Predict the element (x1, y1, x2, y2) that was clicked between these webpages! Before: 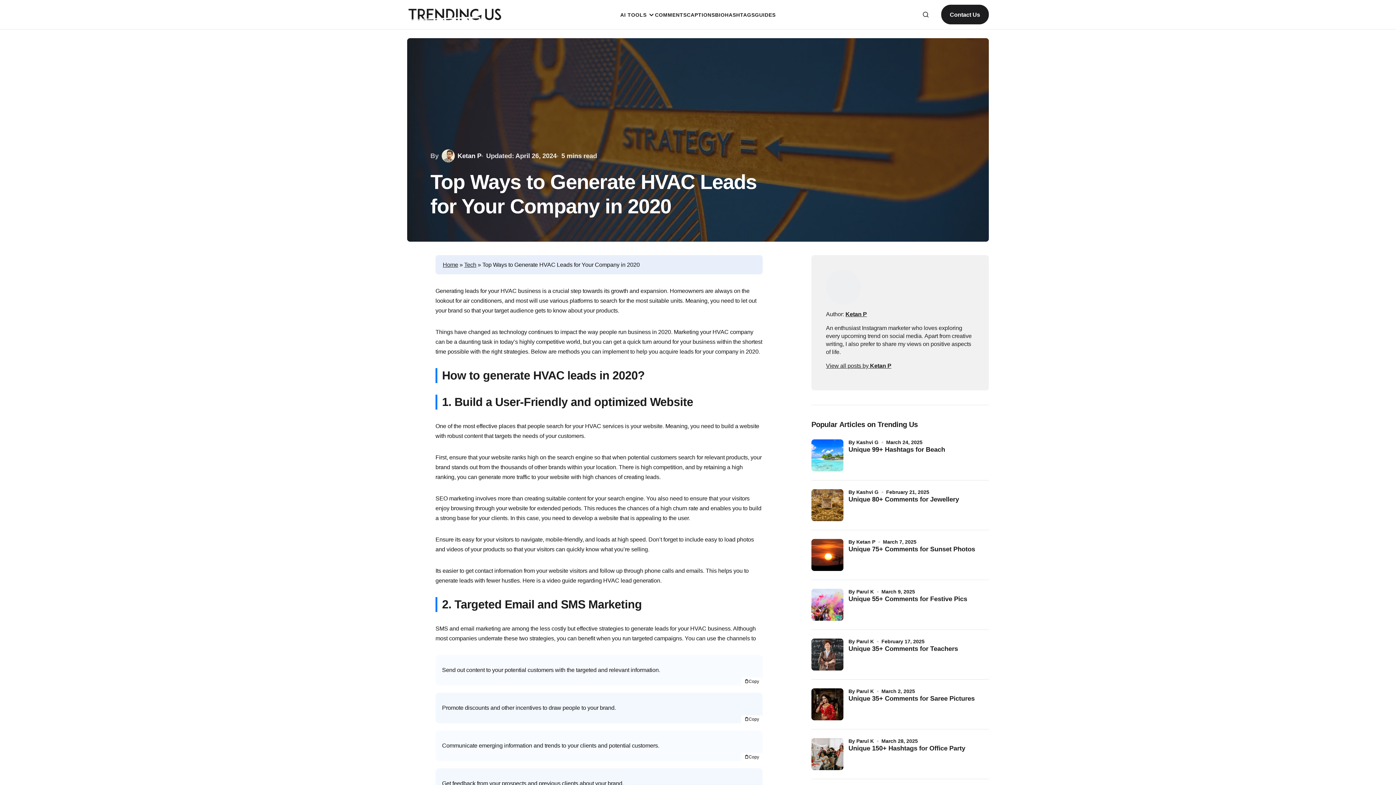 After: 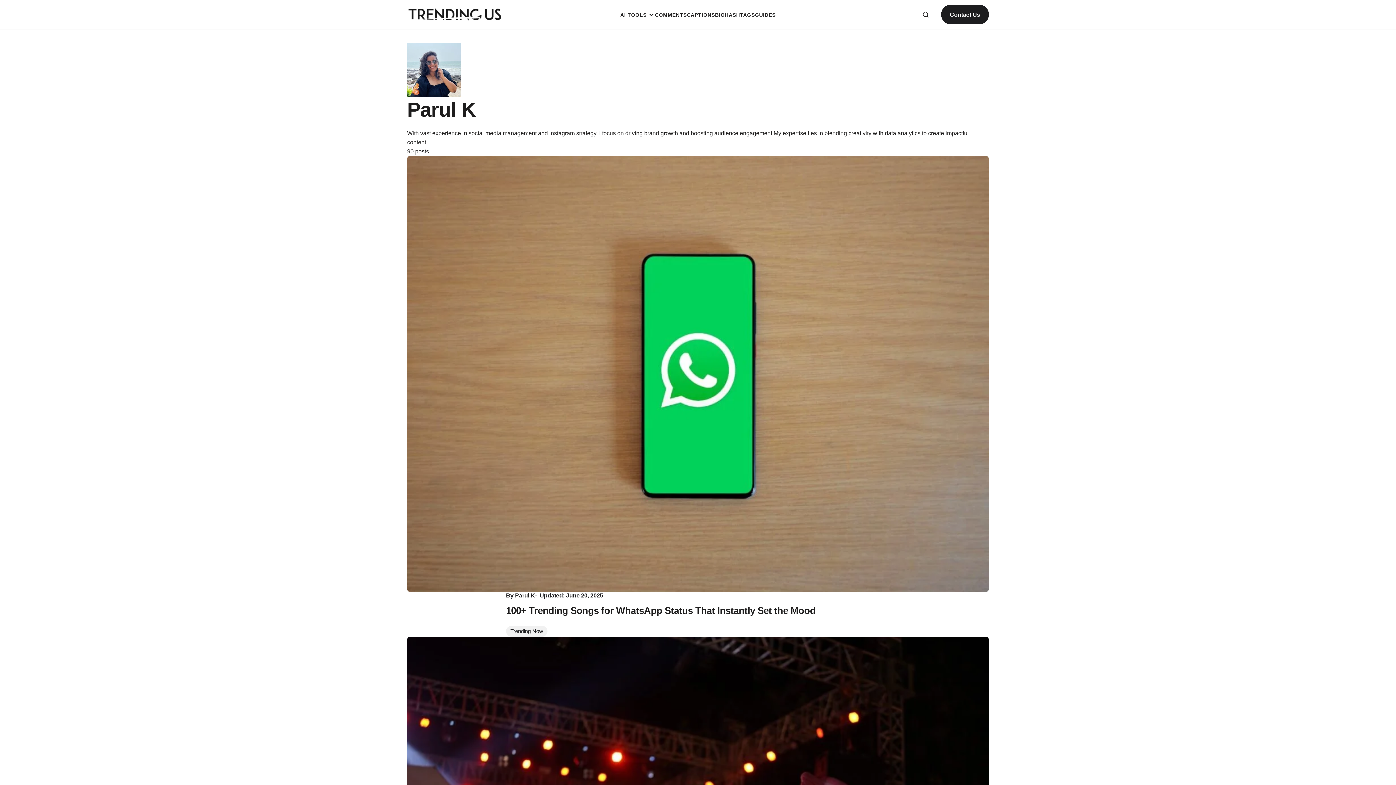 Action: bbox: (856, 489, 878, 495) label: Kashvi G